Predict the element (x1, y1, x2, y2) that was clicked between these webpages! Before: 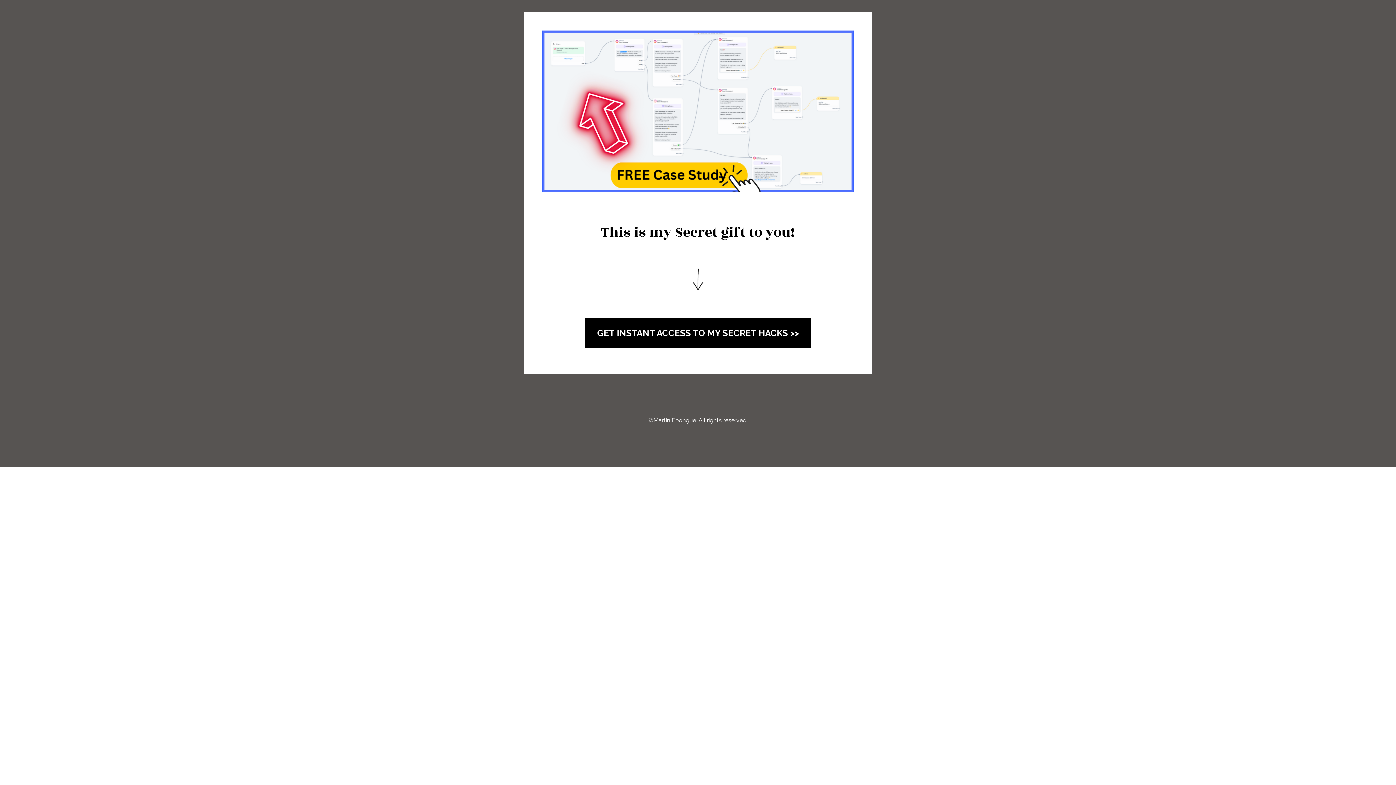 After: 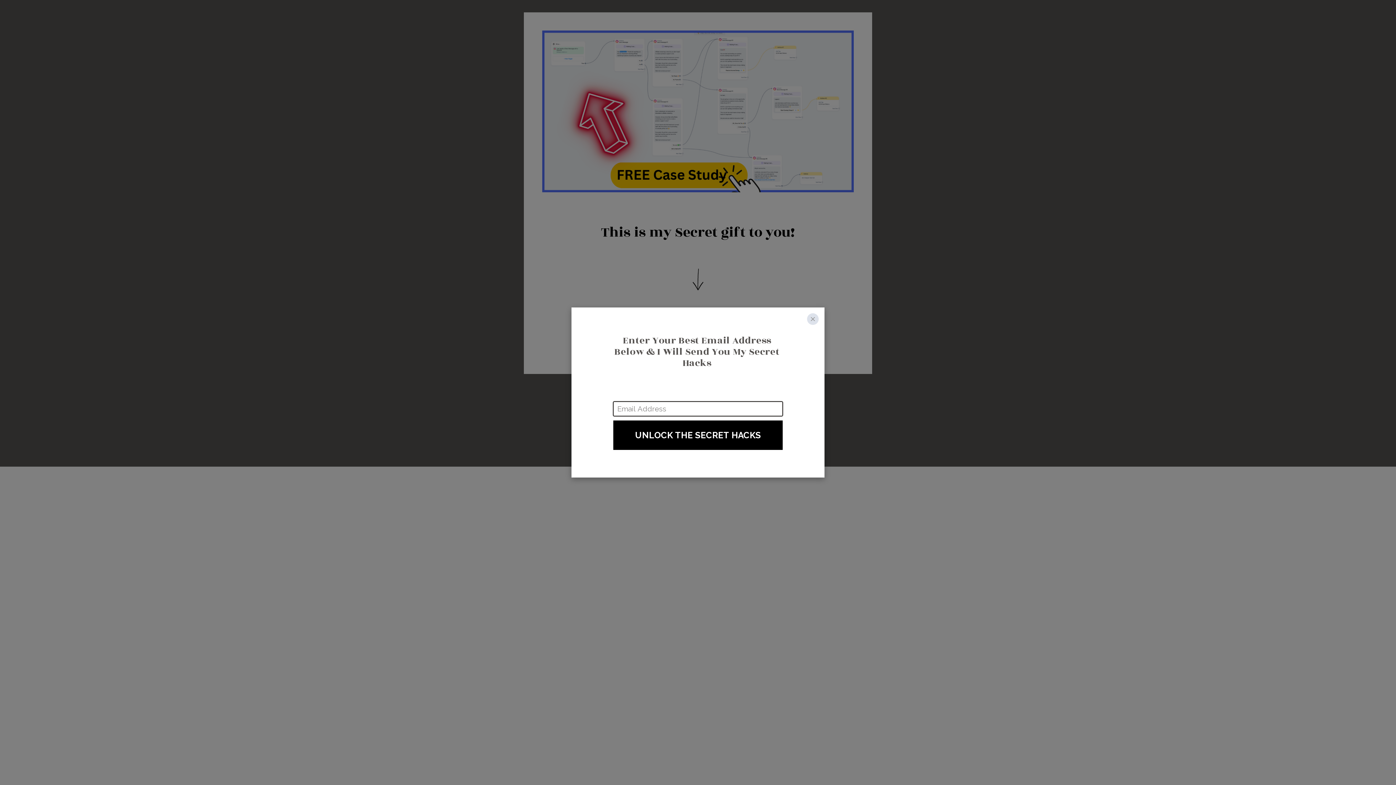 Action: bbox: (585, 318, 811, 347) label: GET INSTANT ACCESS TO MY SECRET HACKS >>